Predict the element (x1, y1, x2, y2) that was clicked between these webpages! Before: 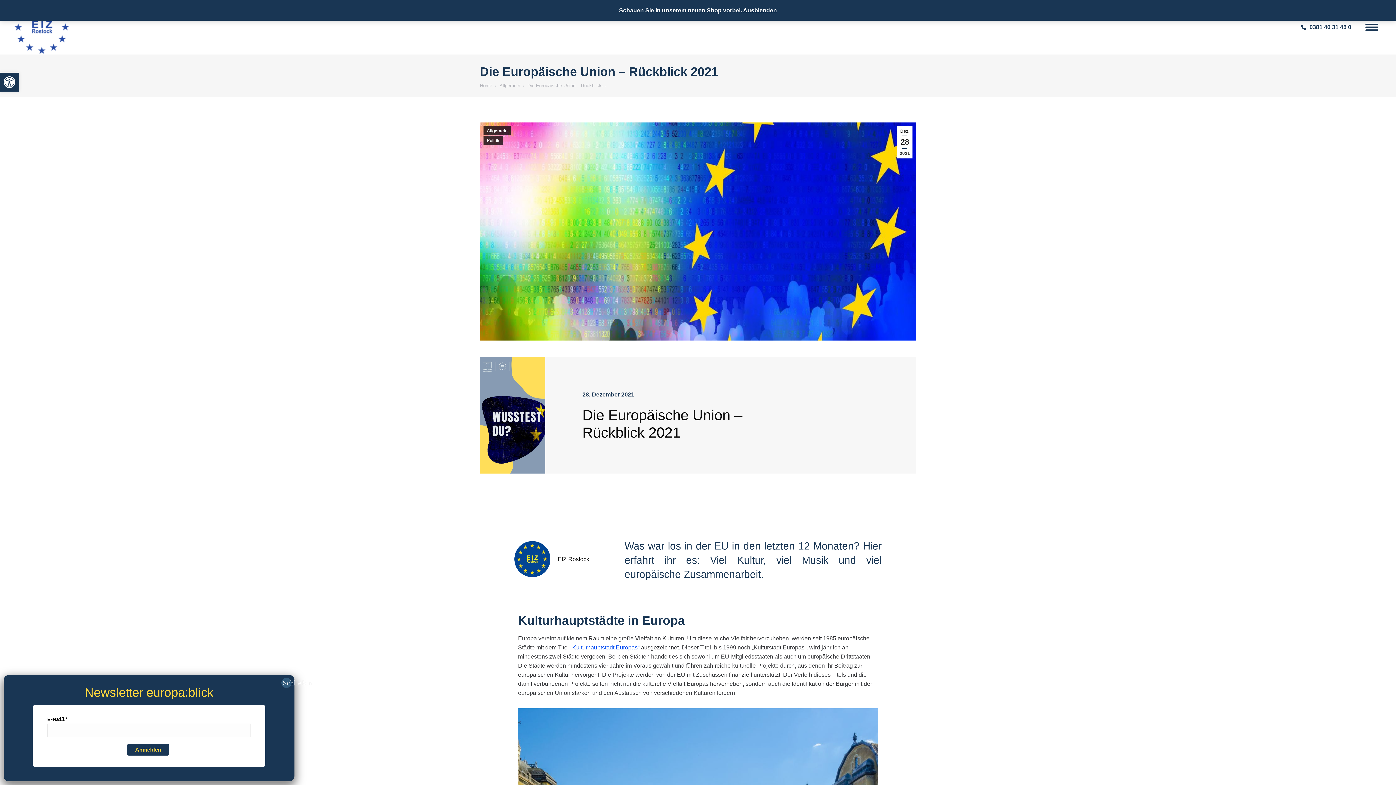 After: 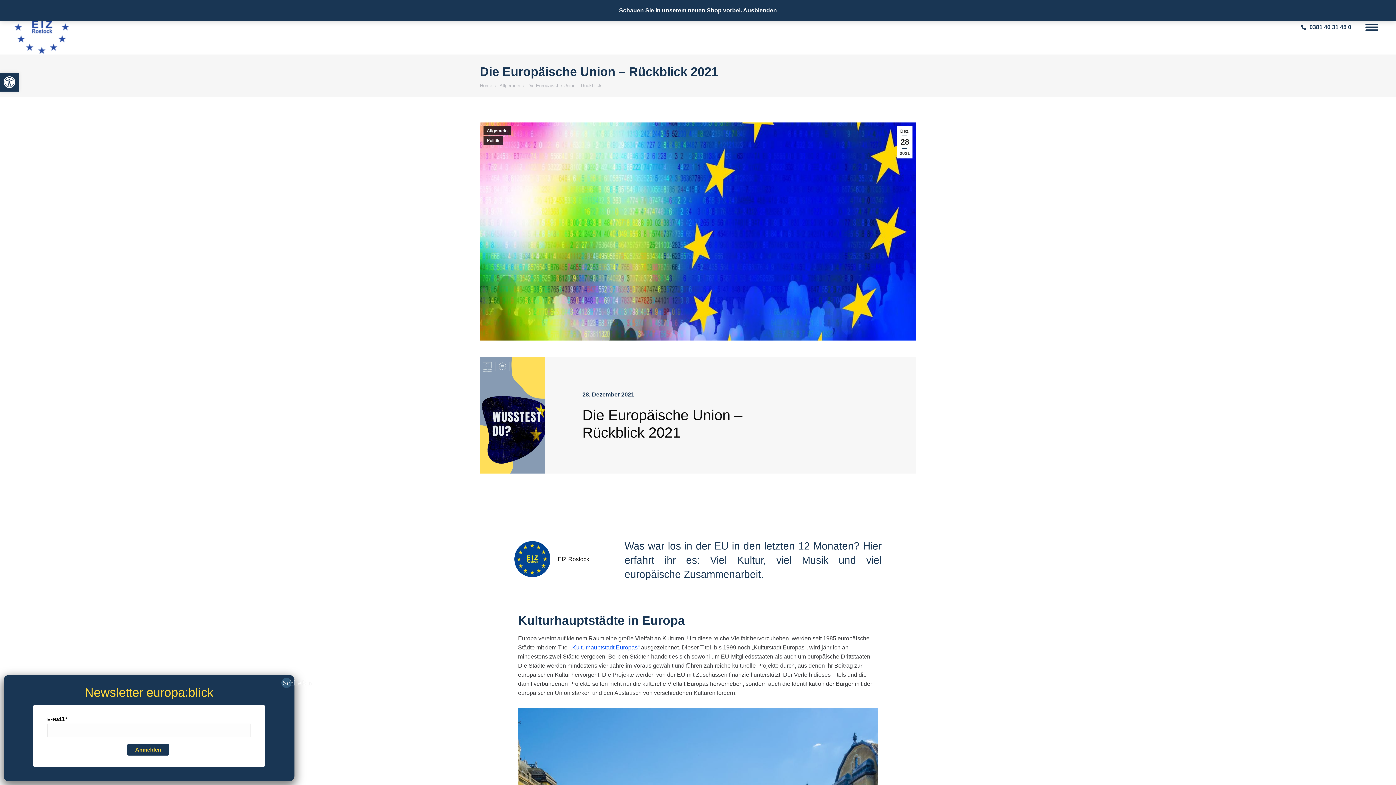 Action: bbox: (480, 357, 545, 473)